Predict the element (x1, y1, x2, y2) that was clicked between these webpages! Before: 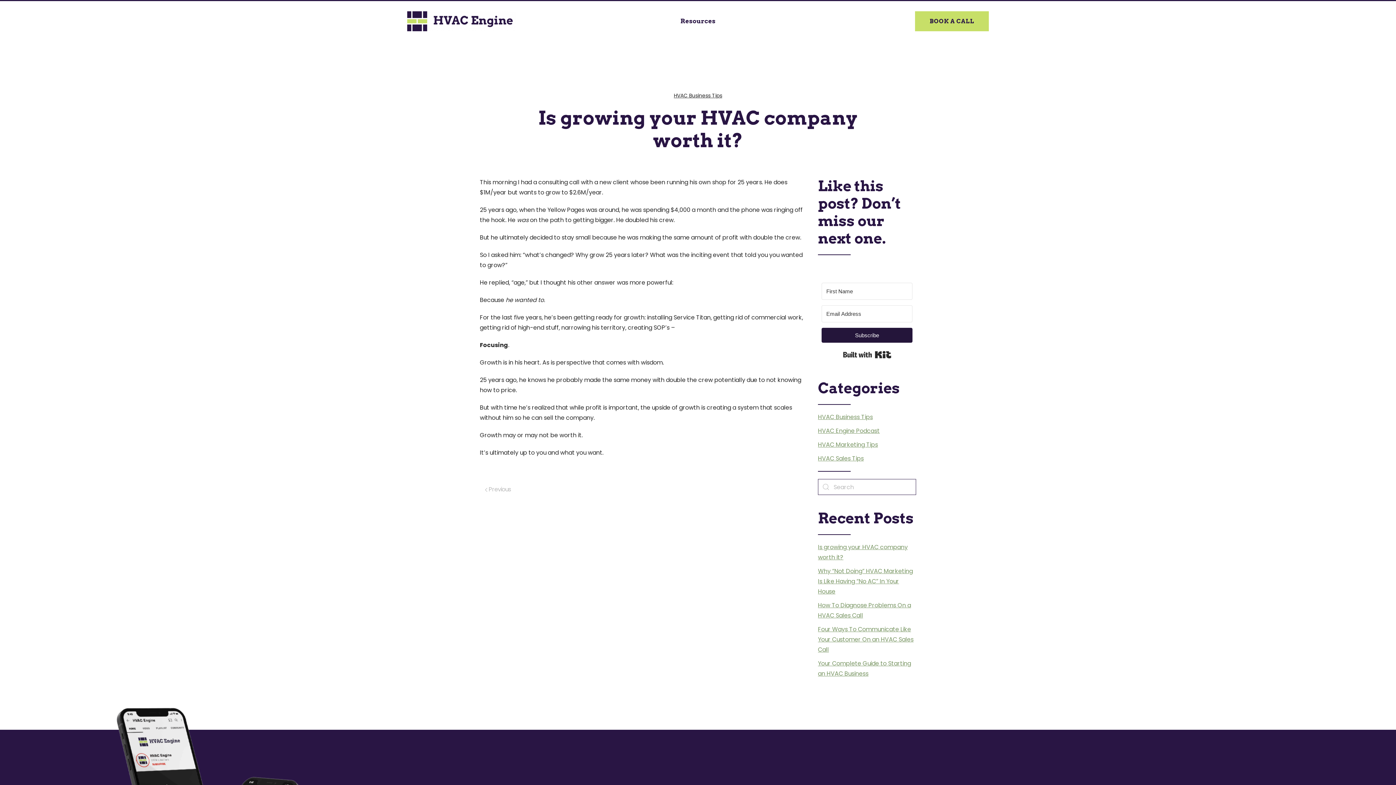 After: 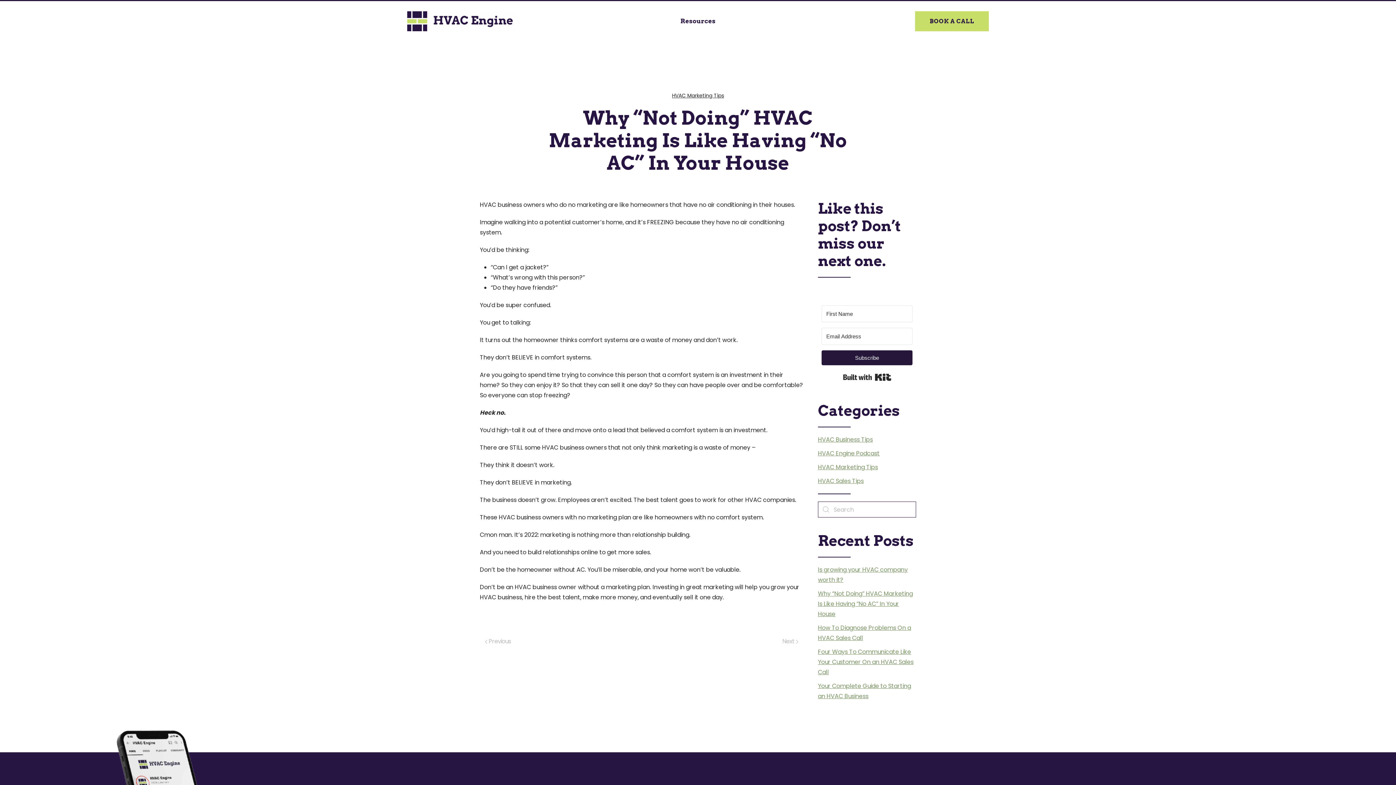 Action: bbox: (818, 567, 913, 596) label: Why “Not Doing” HVAC Marketing Is Like Having “No AC” In Your House